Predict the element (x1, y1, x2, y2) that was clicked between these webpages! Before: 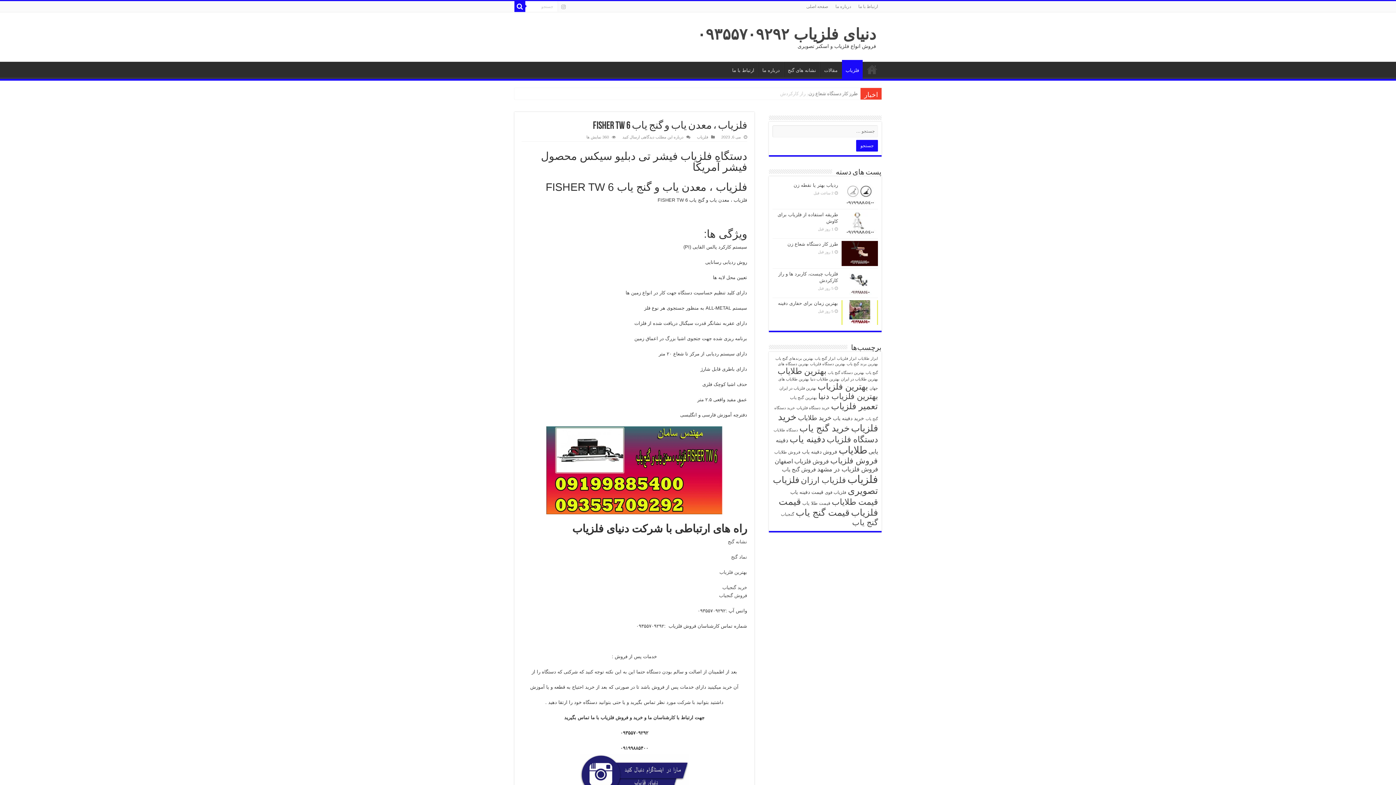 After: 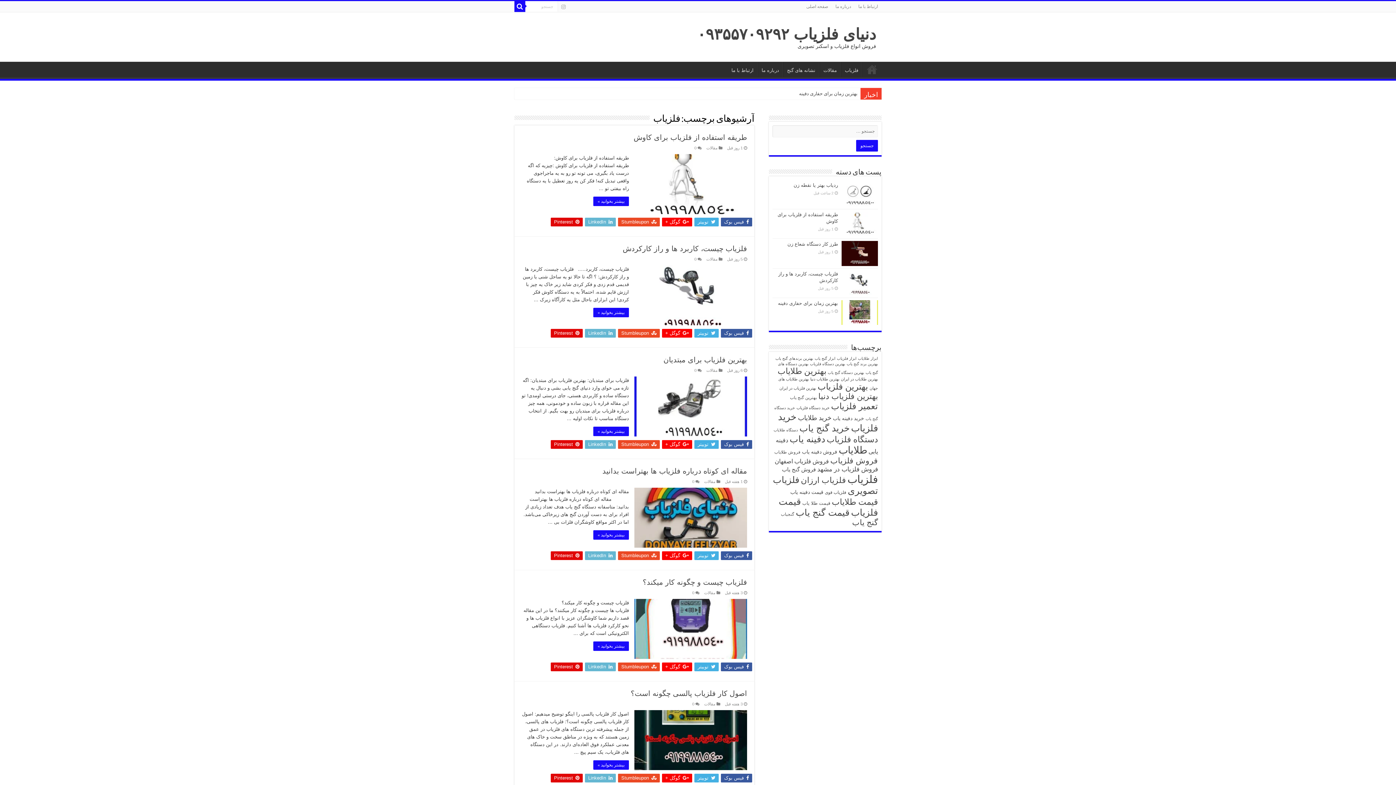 Action: bbox: (847, 473, 878, 485) label: فلزیاب (637 مورد)